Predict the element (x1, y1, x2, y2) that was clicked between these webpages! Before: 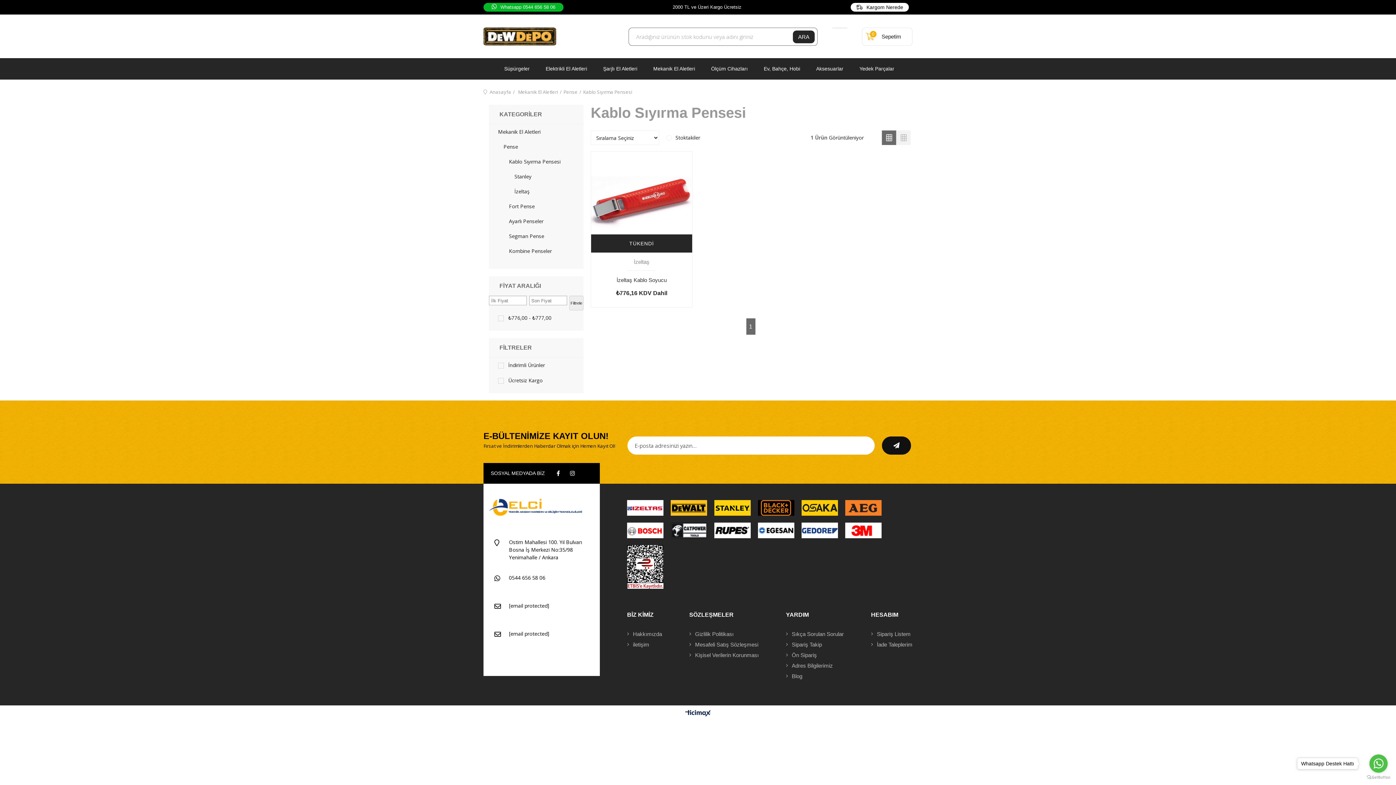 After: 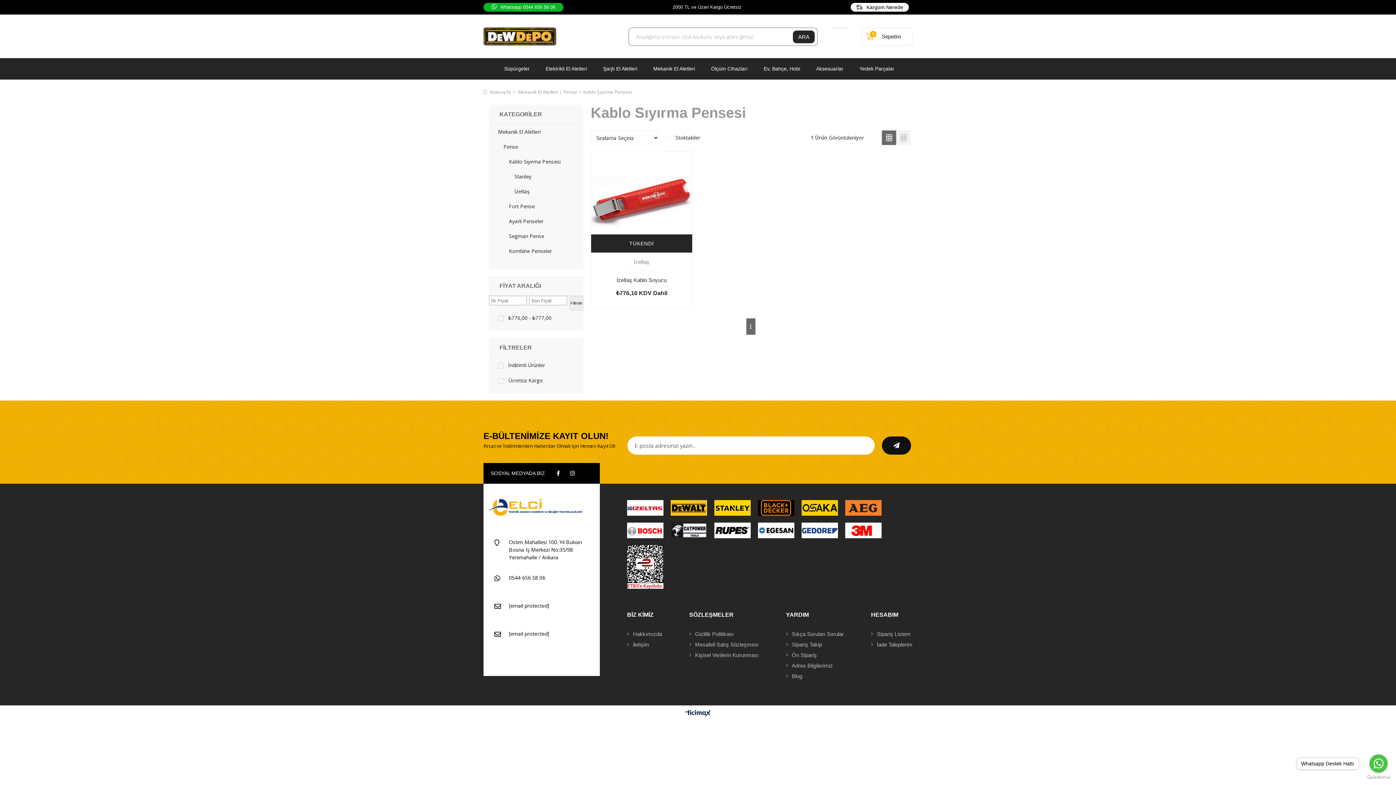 Action: bbox: (489, 276, 583, 296) label: FİYAT ARALIĞI